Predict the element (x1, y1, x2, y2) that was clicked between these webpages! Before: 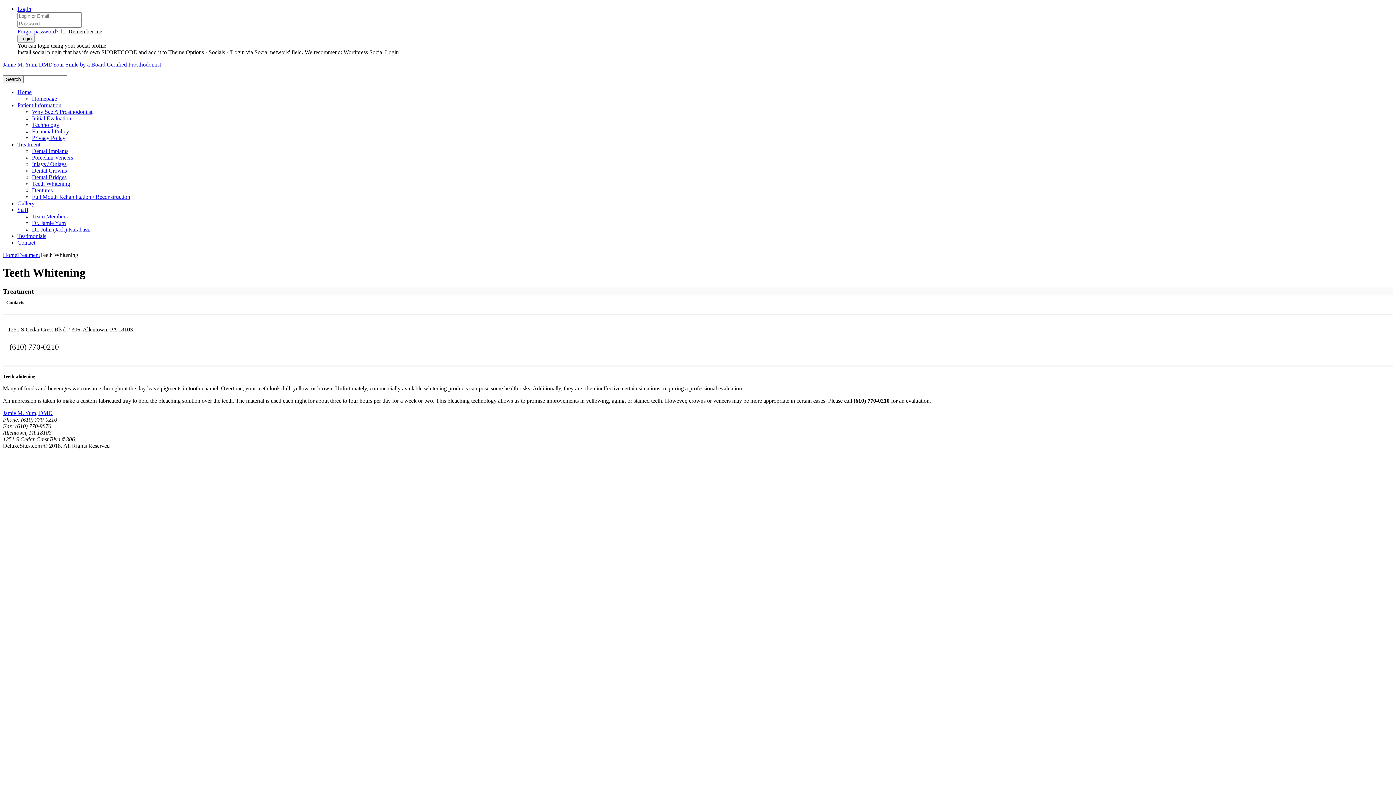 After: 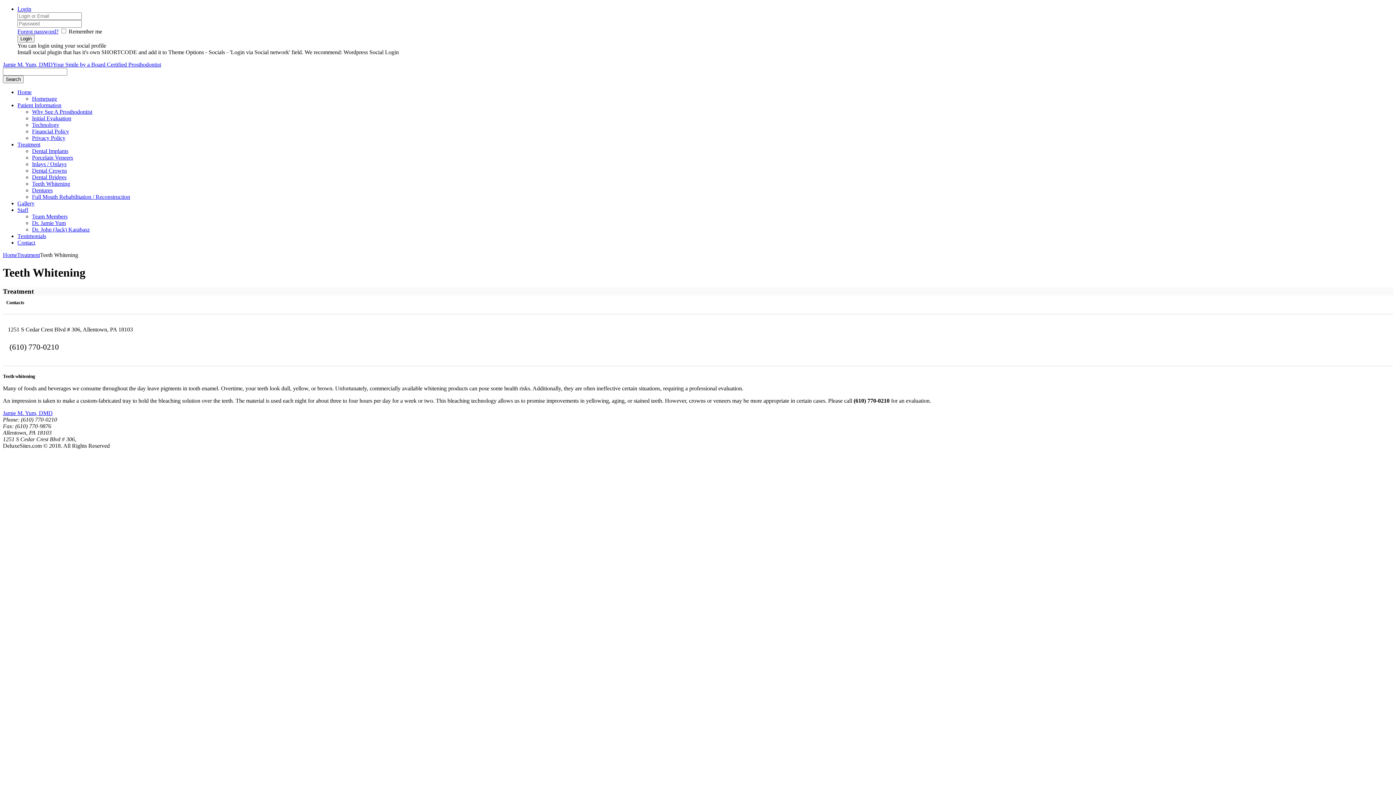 Action: label: Staff bbox: (17, 206, 28, 213)